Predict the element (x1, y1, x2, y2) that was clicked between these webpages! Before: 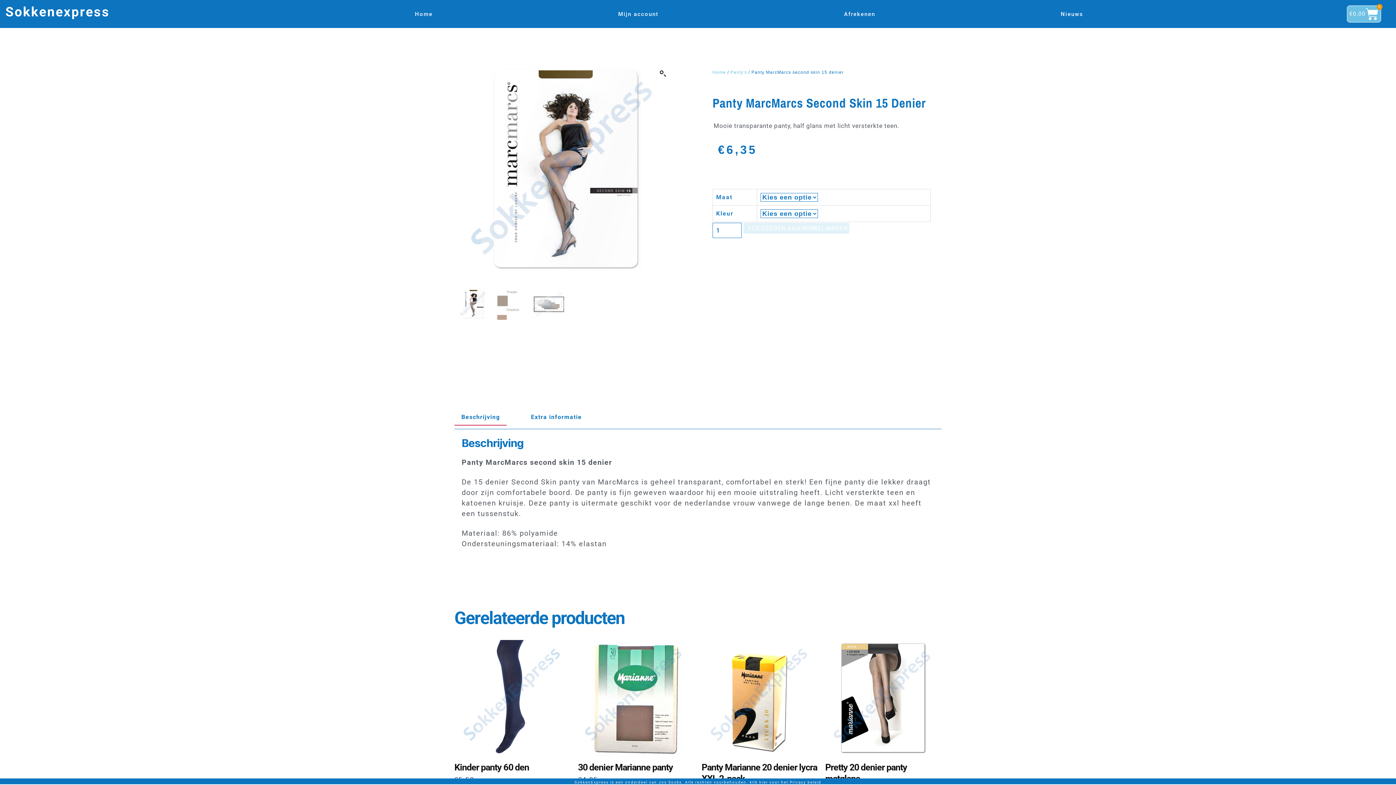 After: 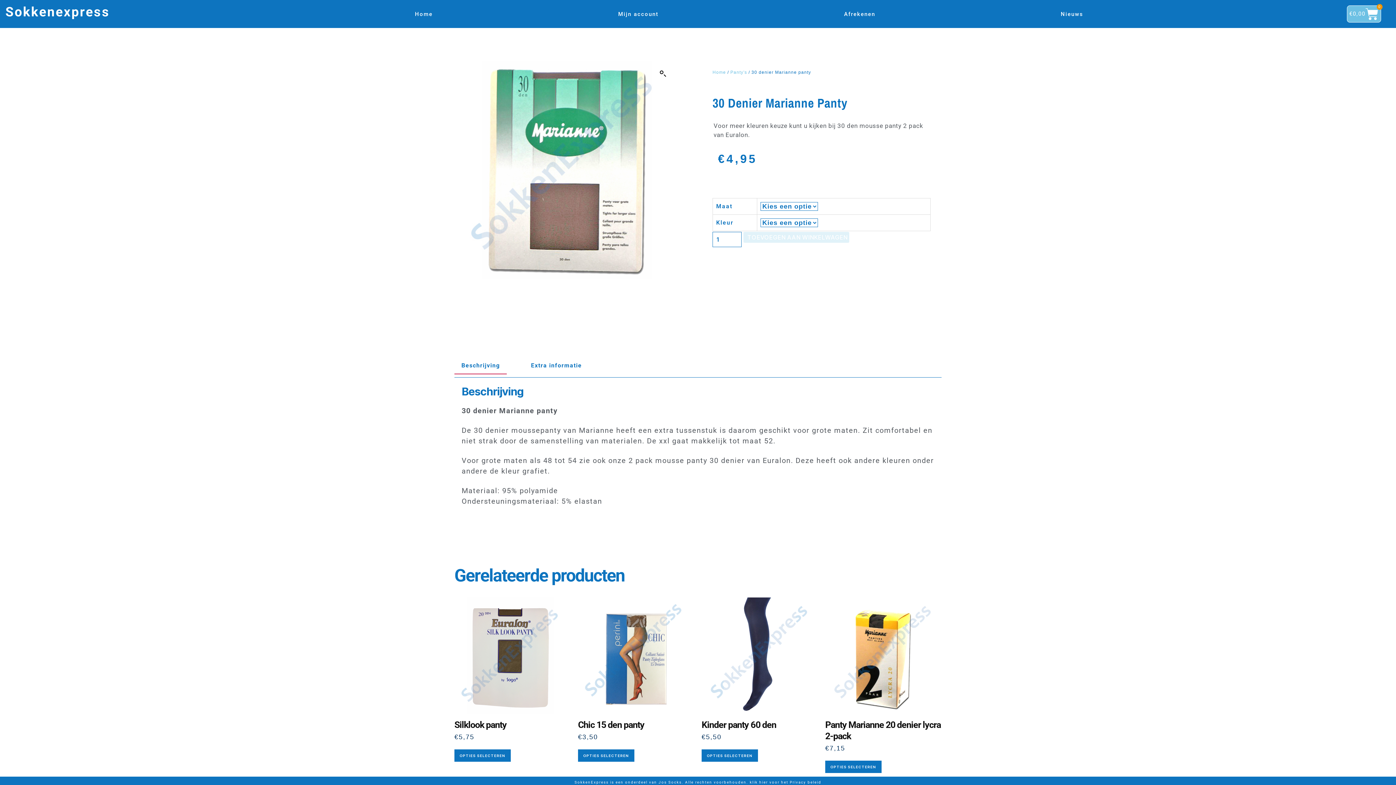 Action: bbox: (578, 640, 694, 784) label: 30 denier Marianne panty
€4,95